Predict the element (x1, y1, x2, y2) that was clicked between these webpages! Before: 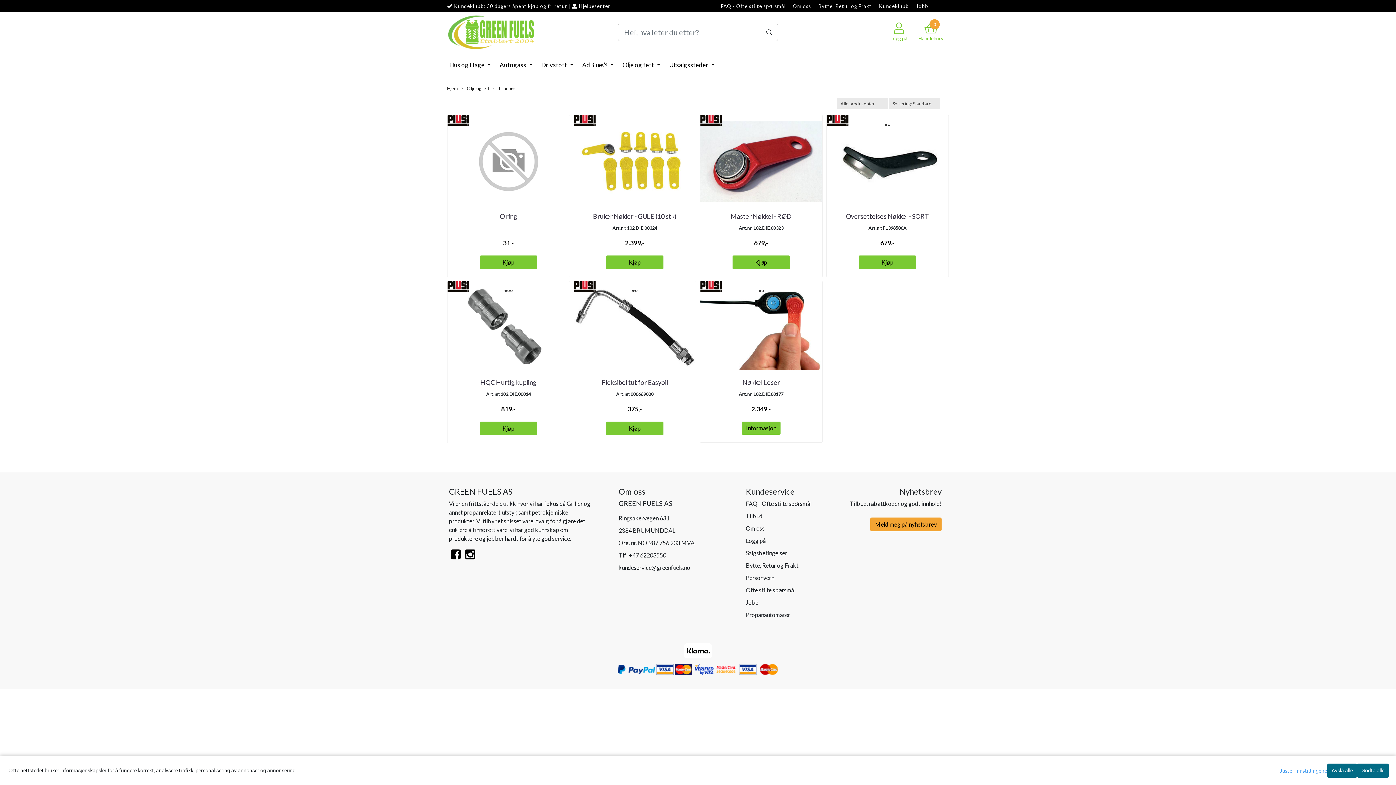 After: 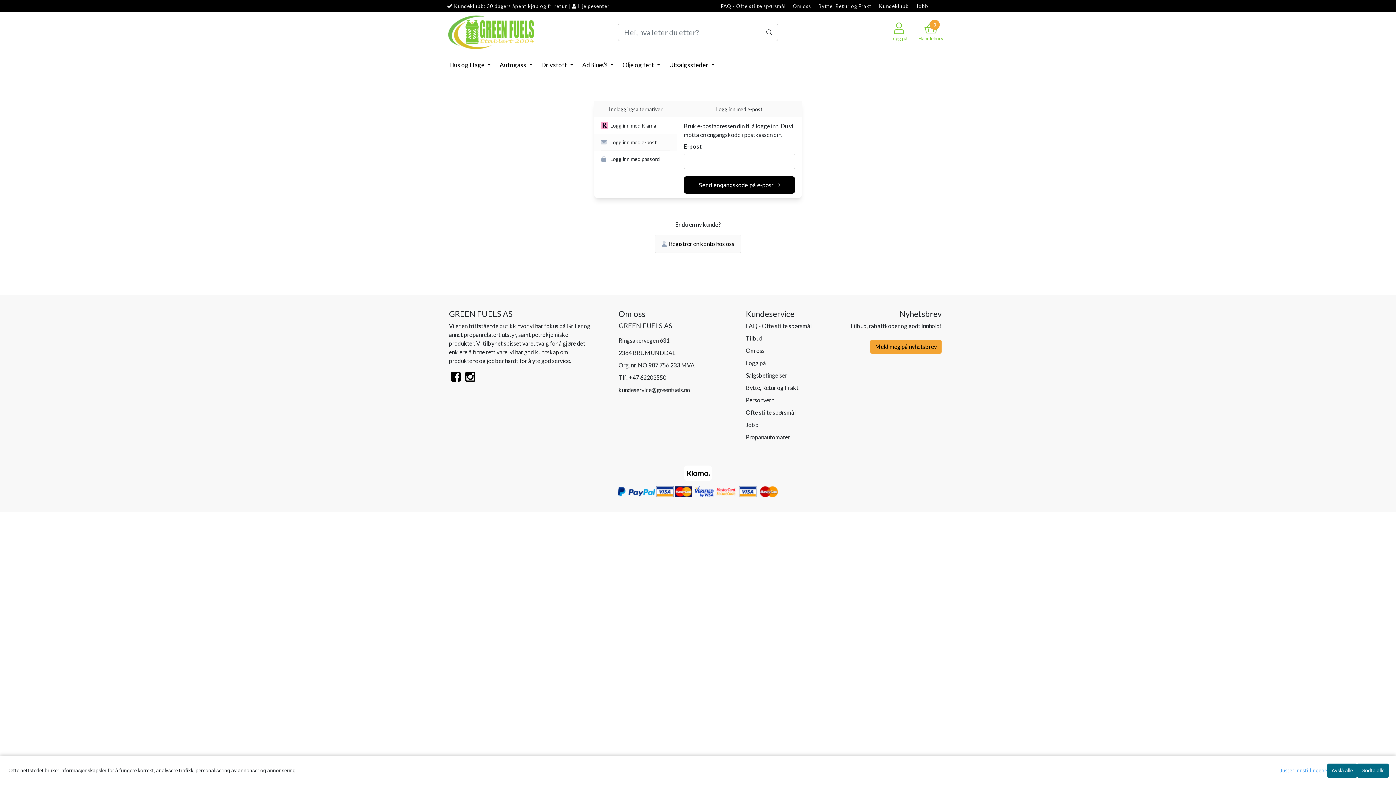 Action: bbox: (746, 537, 766, 544) label: Logg på